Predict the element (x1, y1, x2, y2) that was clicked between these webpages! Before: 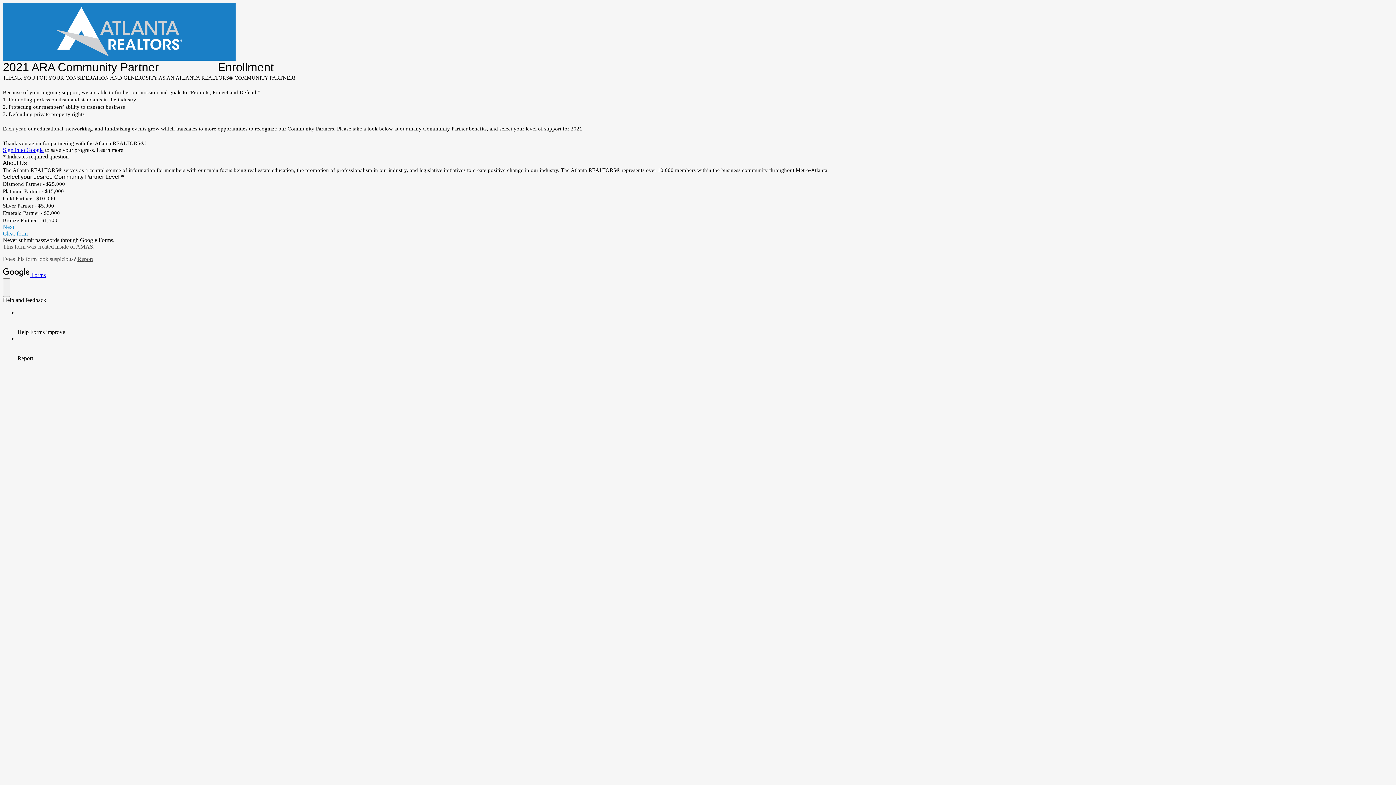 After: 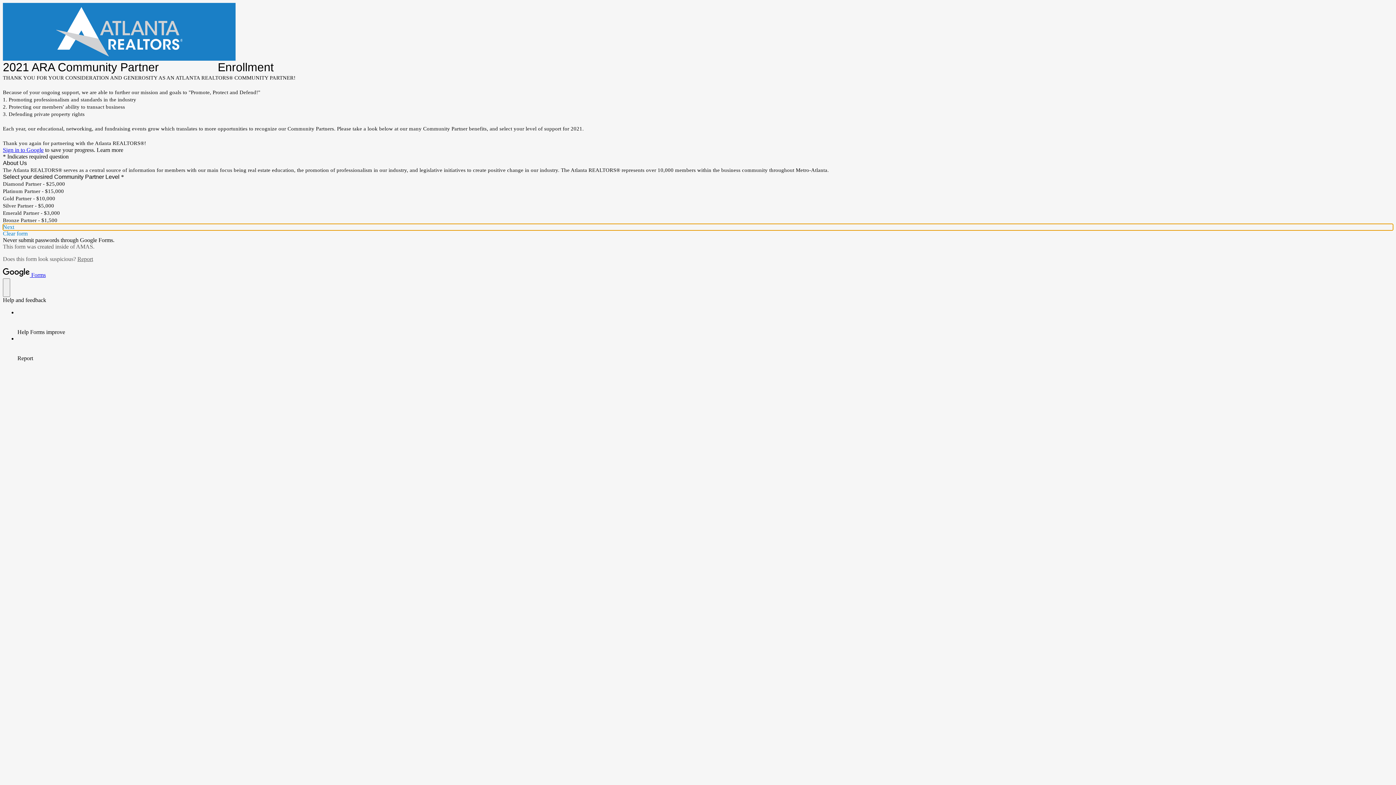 Action: label: Next bbox: (2, 224, 1393, 230)